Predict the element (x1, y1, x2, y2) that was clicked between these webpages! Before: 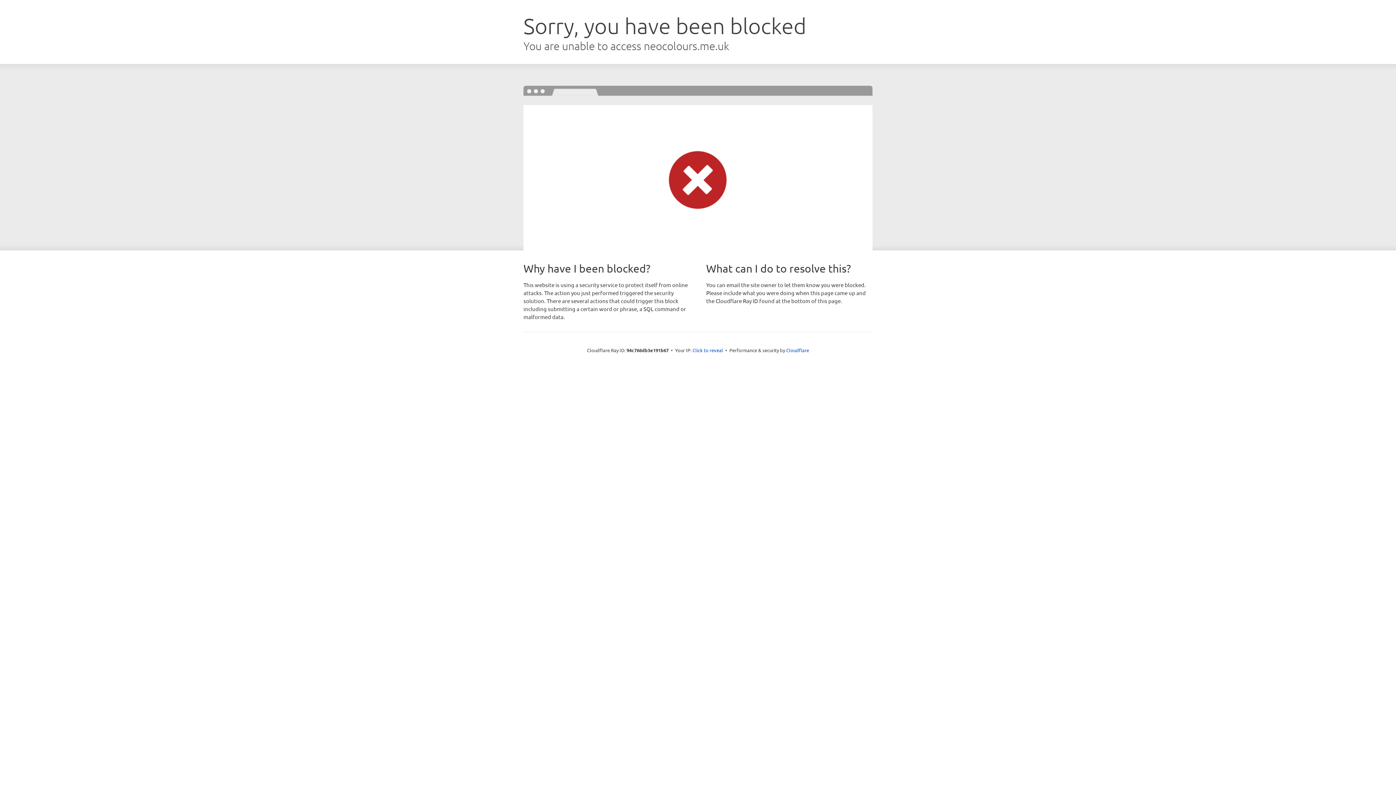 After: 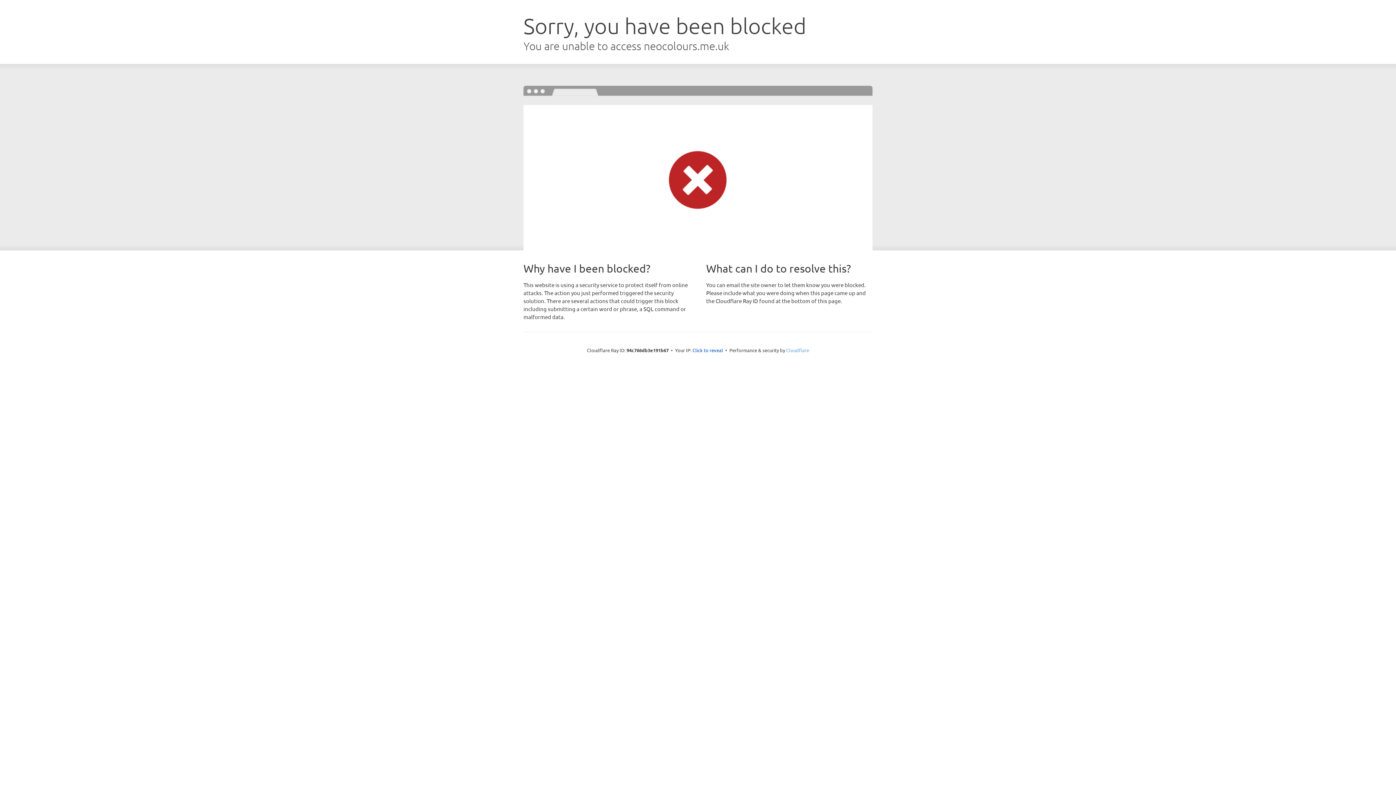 Action: label: Cloudflare bbox: (786, 347, 809, 353)